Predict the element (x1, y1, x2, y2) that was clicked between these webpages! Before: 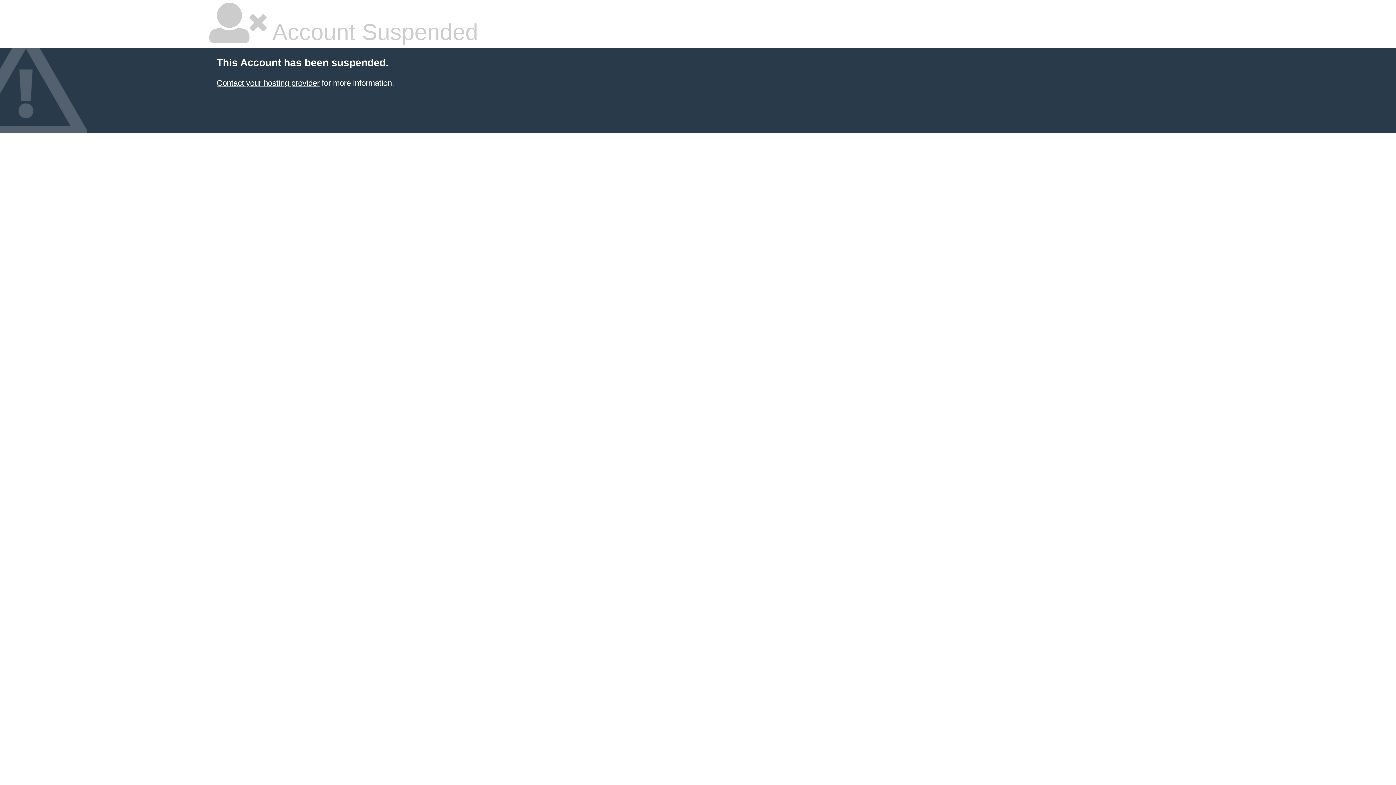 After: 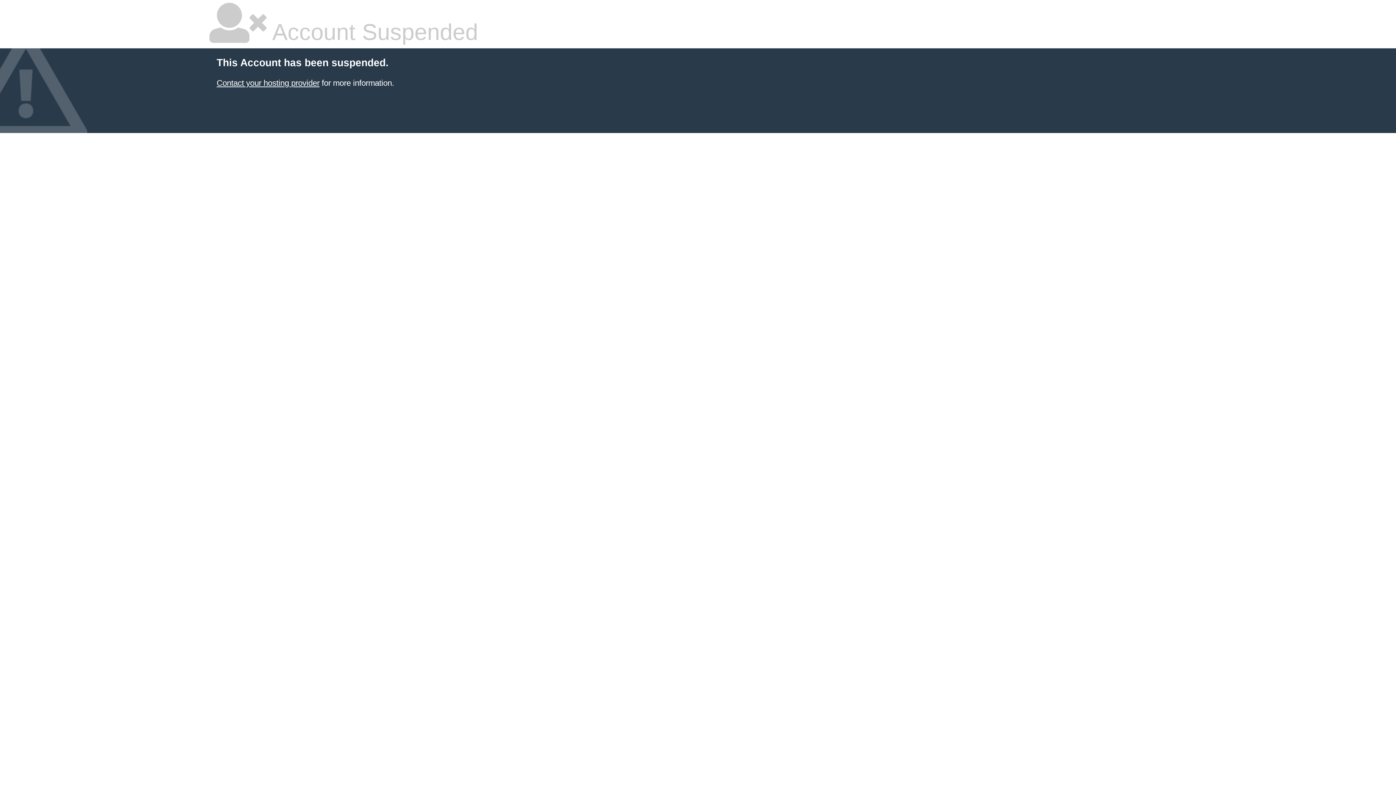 Action: bbox: (216, 78, 319, 87) label: Contact your hosting provider